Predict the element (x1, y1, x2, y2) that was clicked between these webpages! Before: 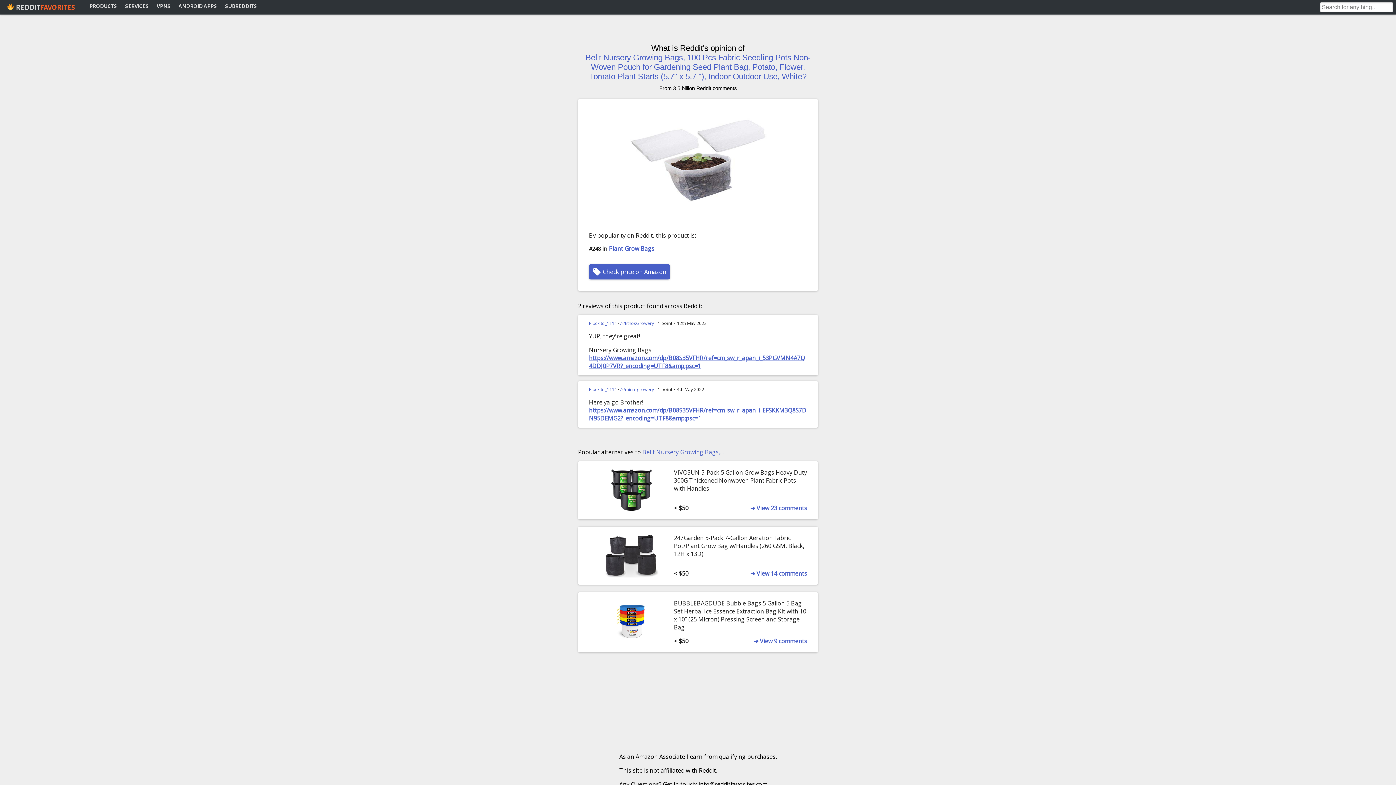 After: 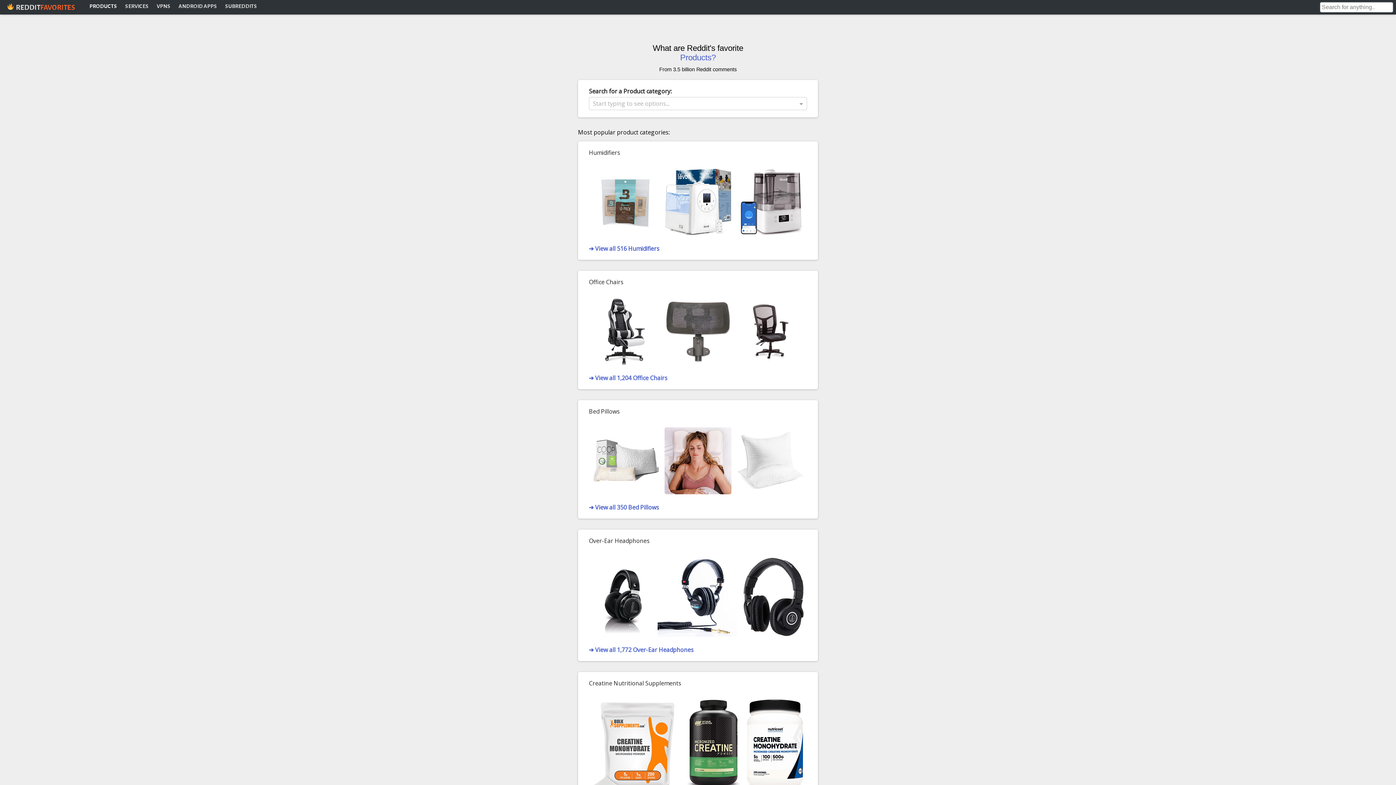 Action: label: PRODUCTS bbox: (85, 3, 120, 8)